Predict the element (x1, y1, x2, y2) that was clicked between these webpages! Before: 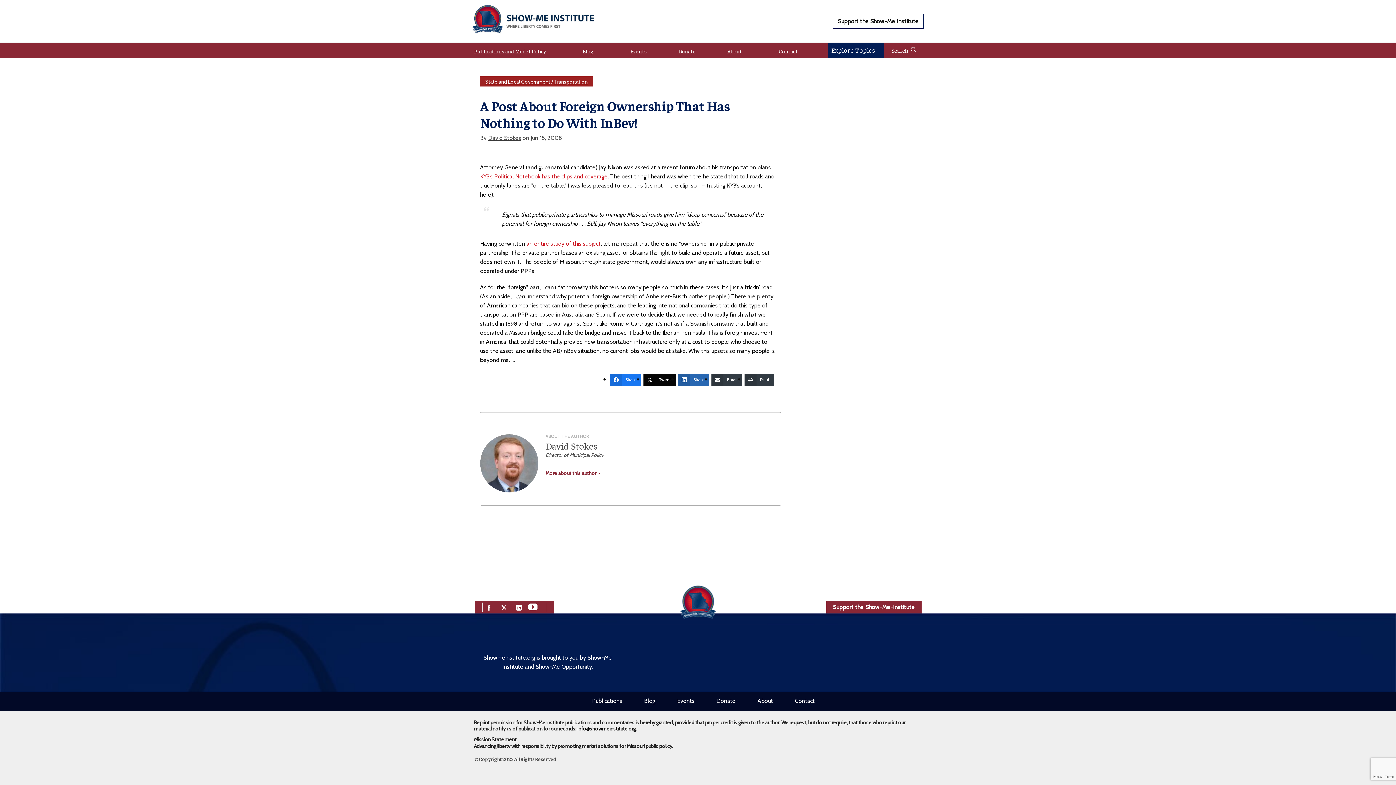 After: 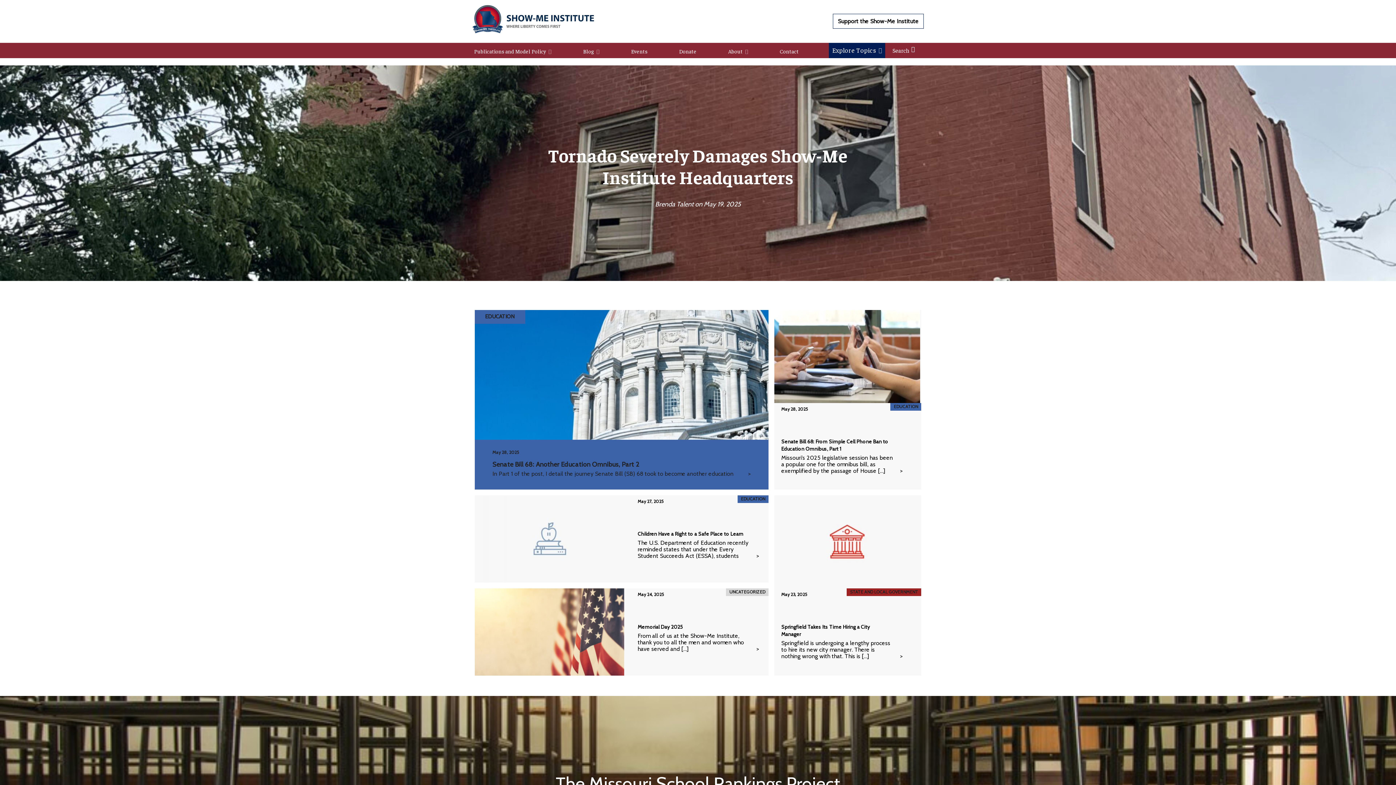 Action: bbox: (472, 5, 703, 35)